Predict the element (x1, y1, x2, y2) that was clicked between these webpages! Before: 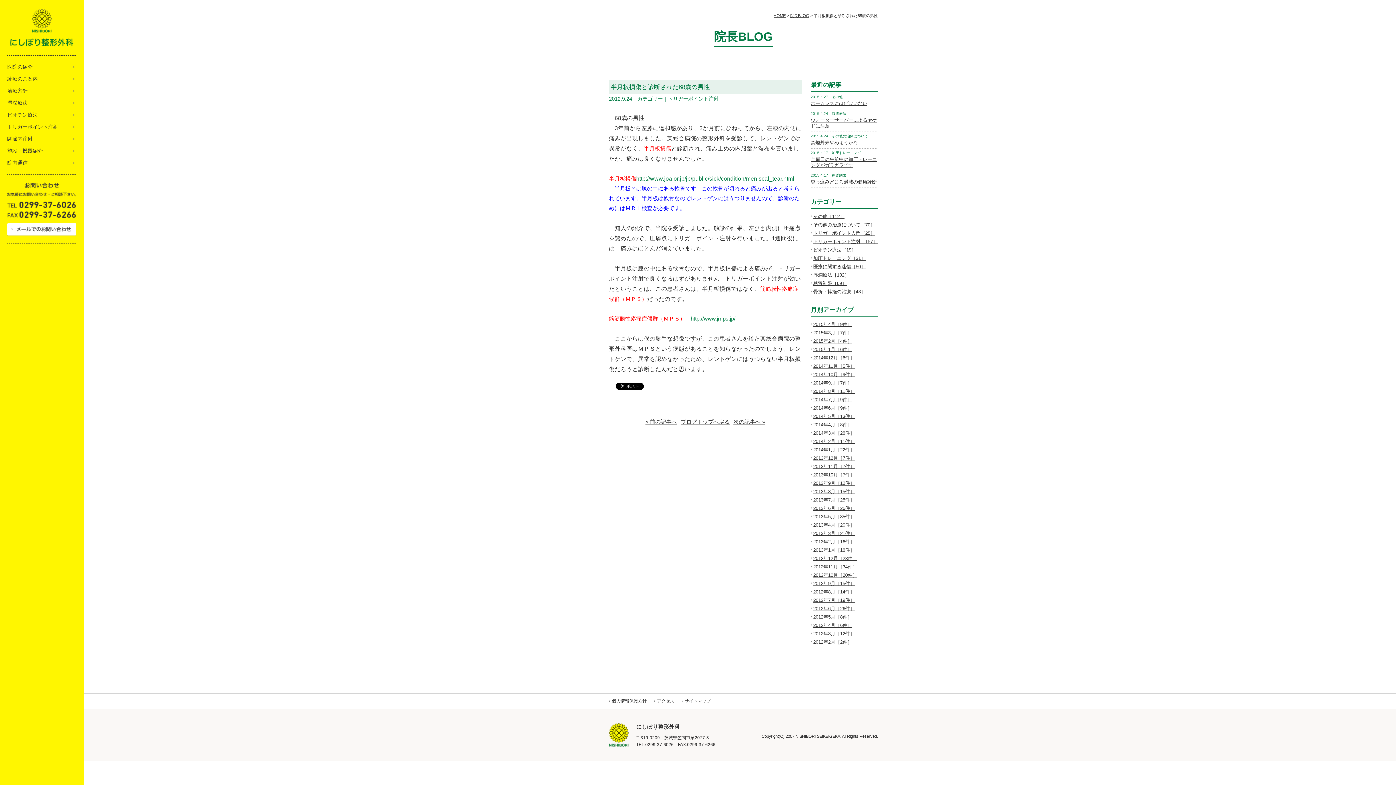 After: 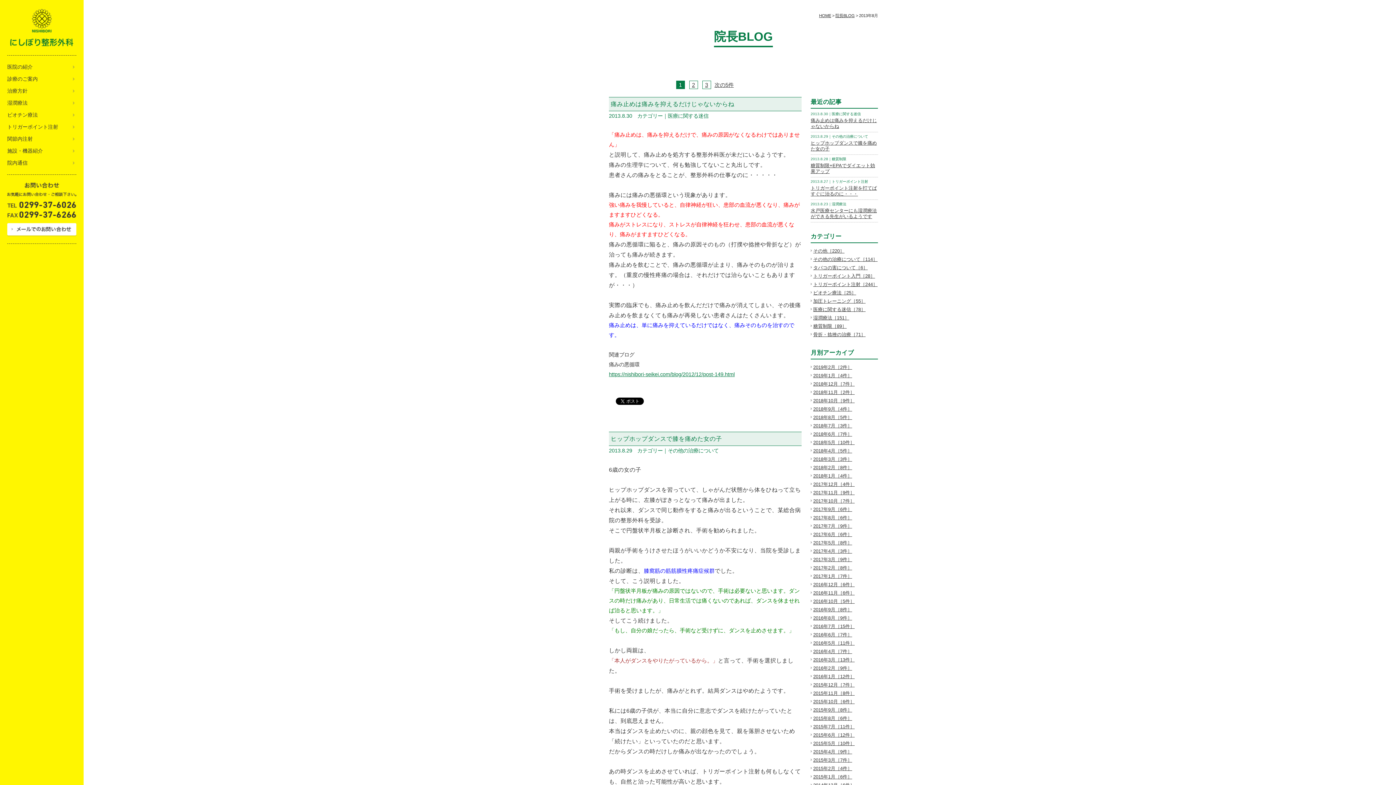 Action: bbox: (813, 489, 854, 494) label: 2013年8月［15件］